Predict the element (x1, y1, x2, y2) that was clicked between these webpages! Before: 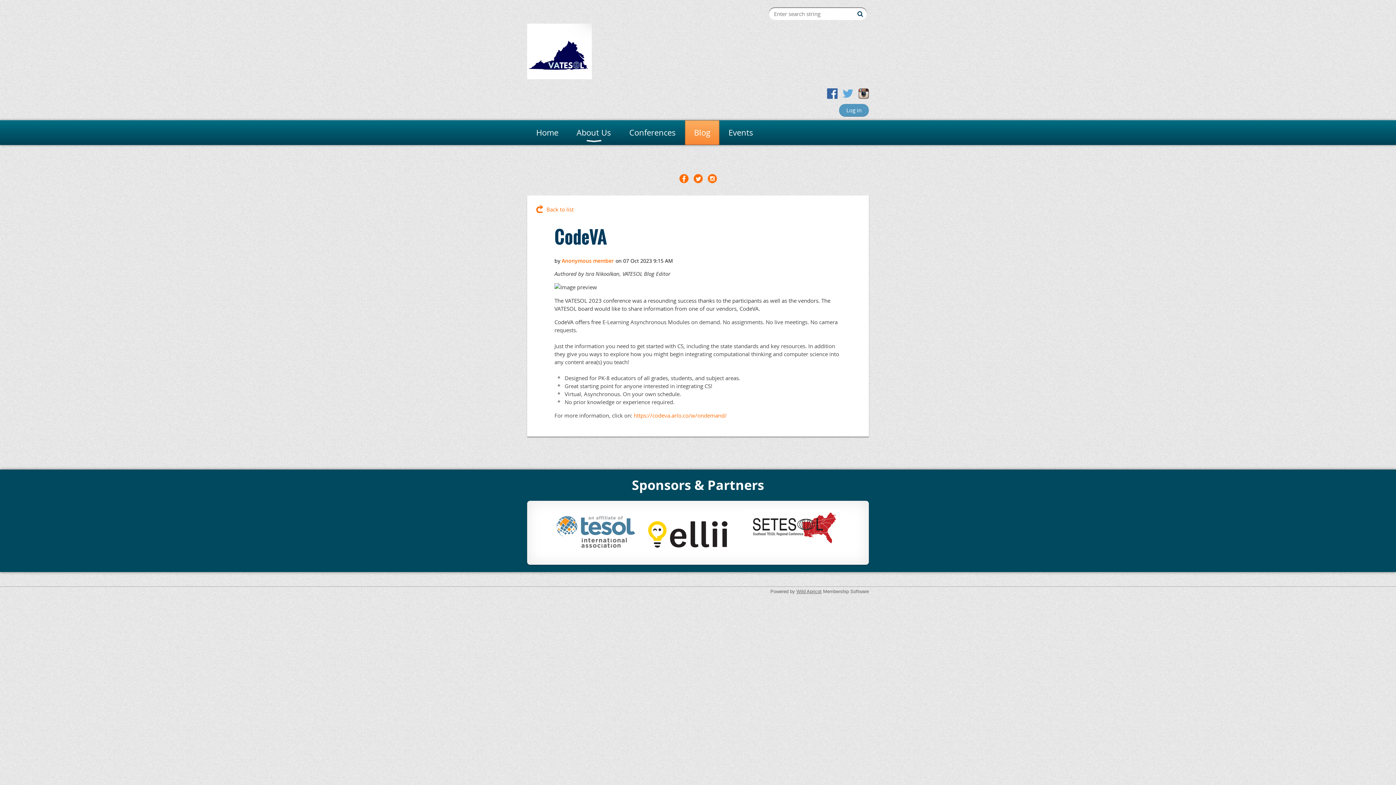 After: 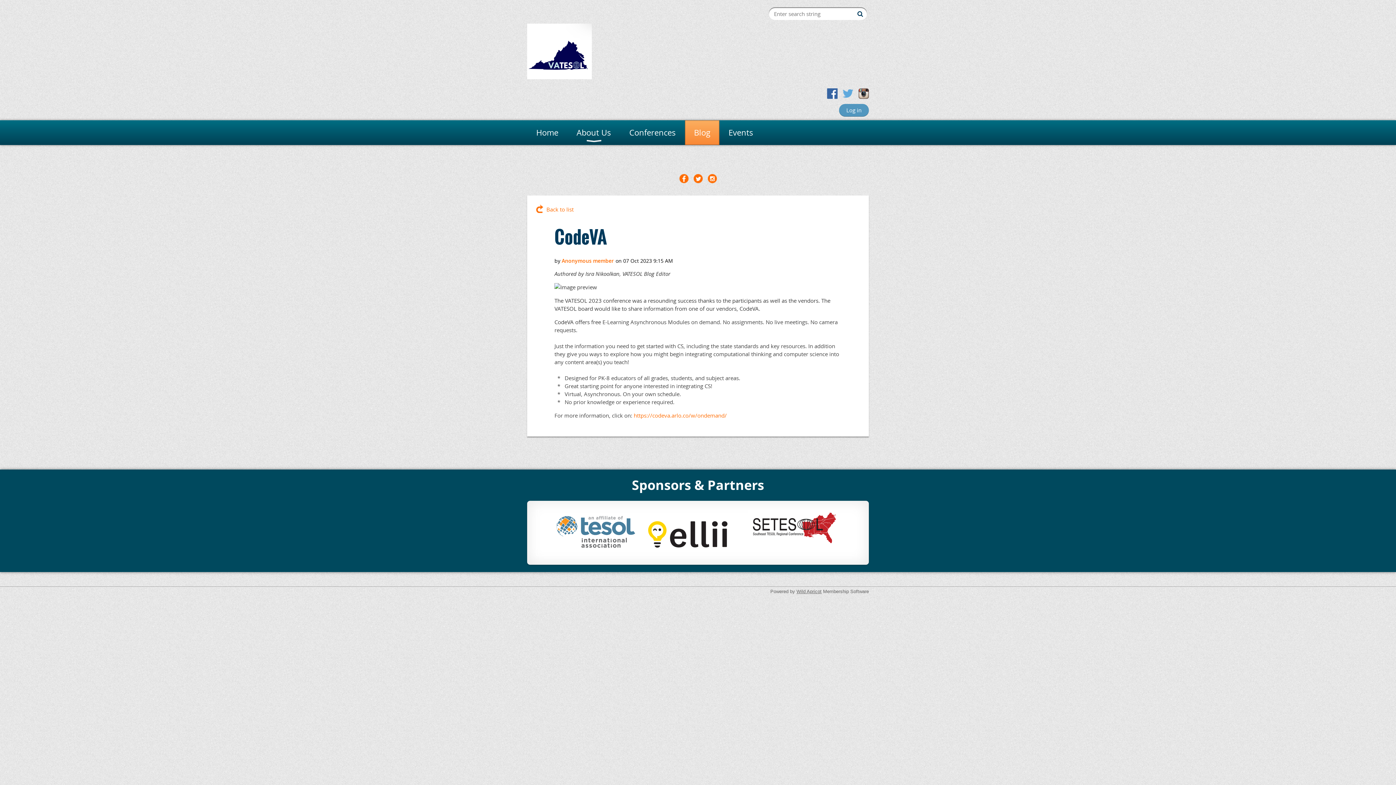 Action: bbox: (858, 88, 869, 98)